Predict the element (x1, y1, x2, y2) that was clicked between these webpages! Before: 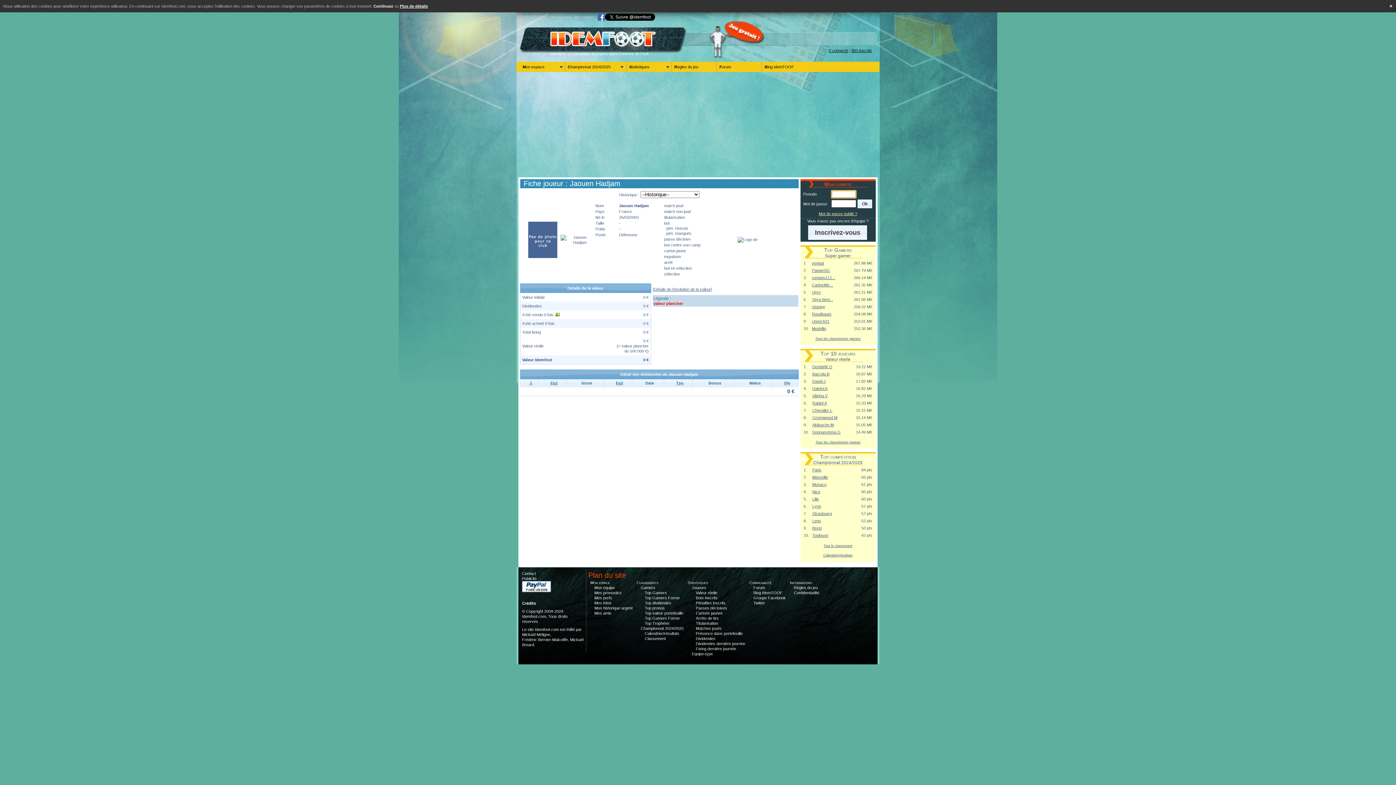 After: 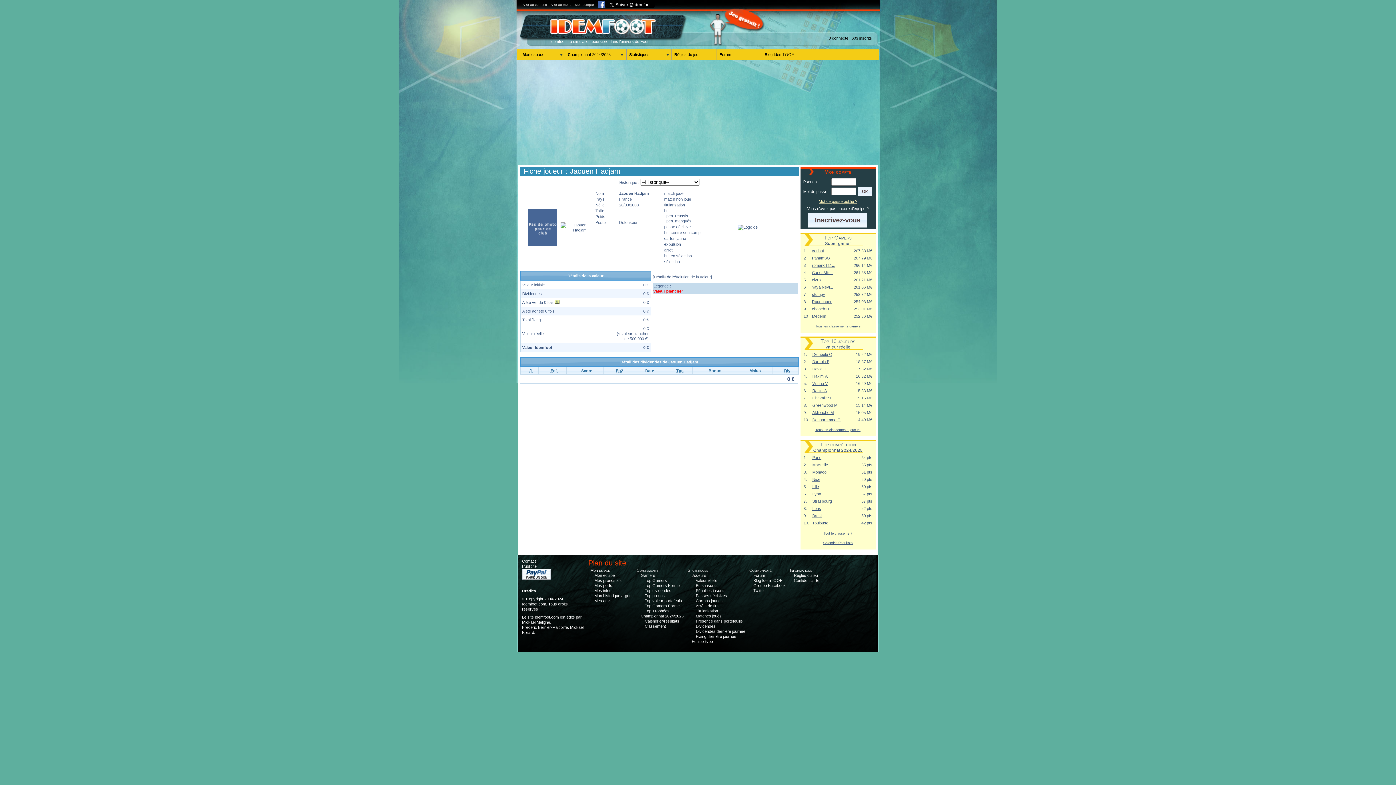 Action: label: × bbox: (1389, 3, 1392, 8)